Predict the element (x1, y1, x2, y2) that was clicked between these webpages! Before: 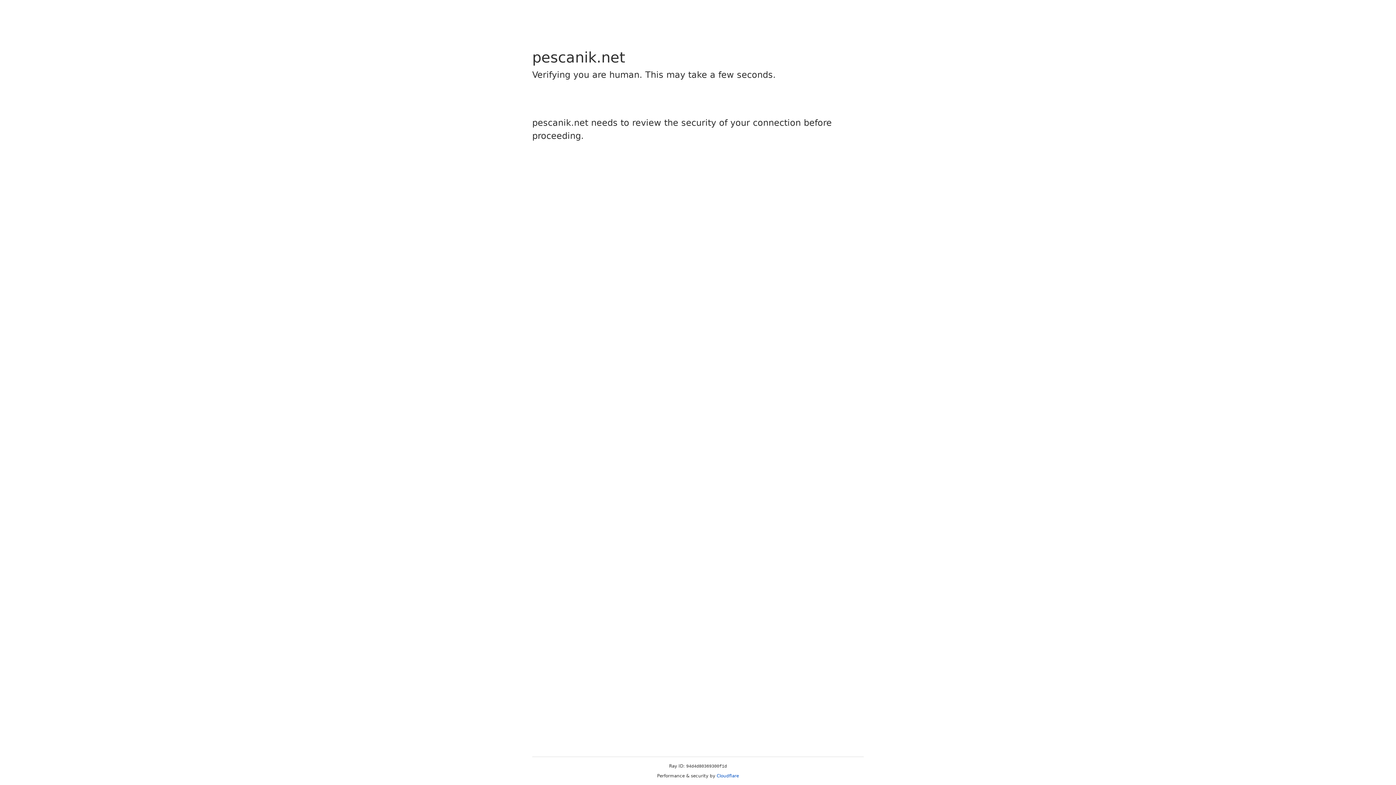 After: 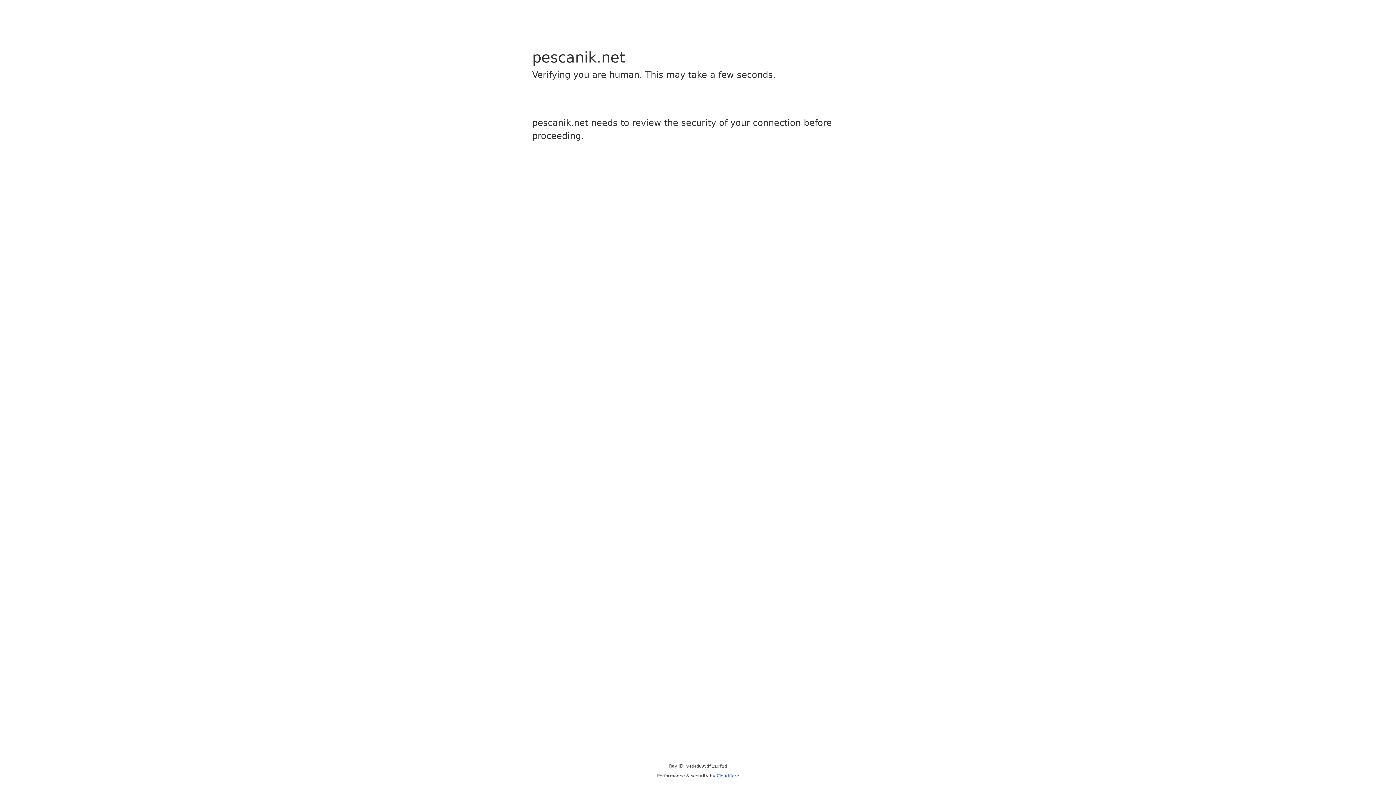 Action: bbox: (716, 773, 739, 778) label: Cloudflare